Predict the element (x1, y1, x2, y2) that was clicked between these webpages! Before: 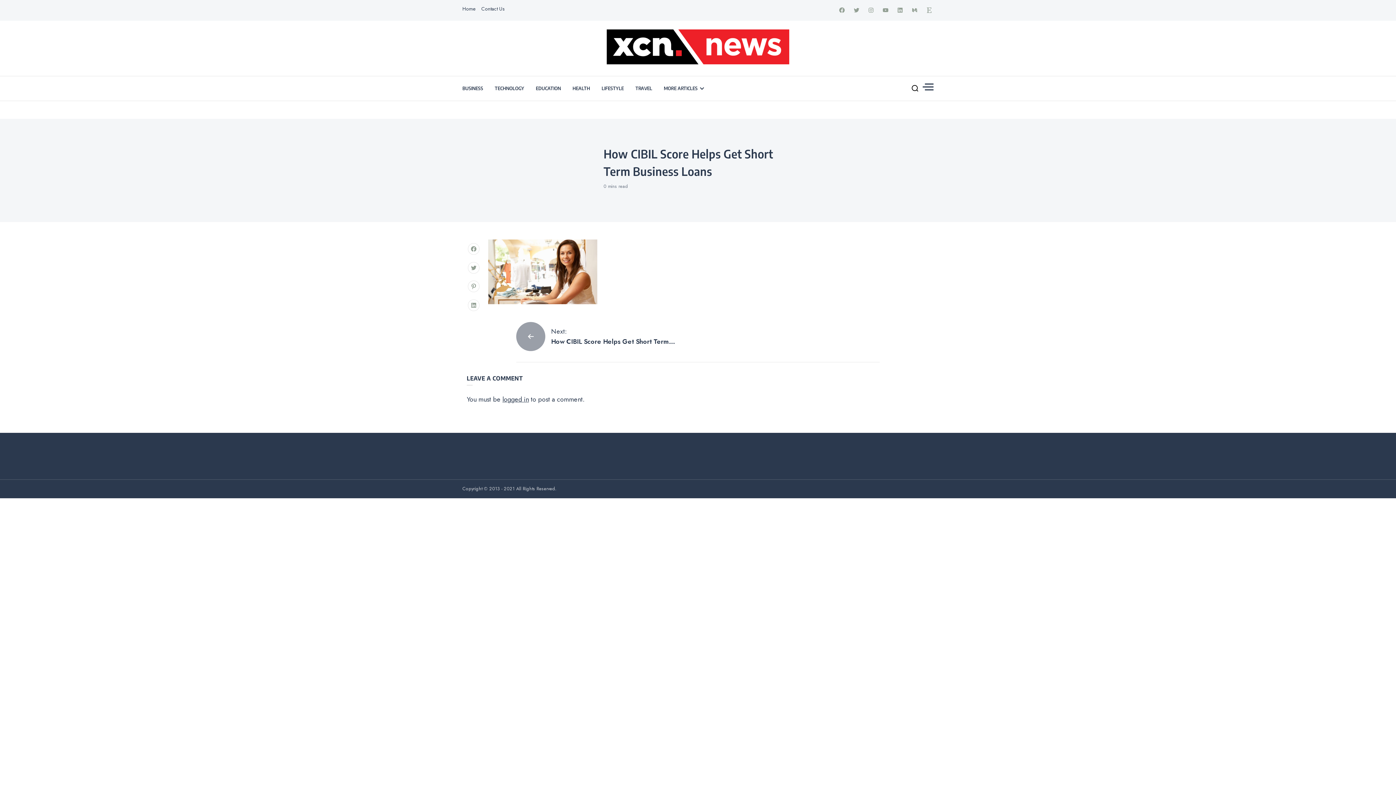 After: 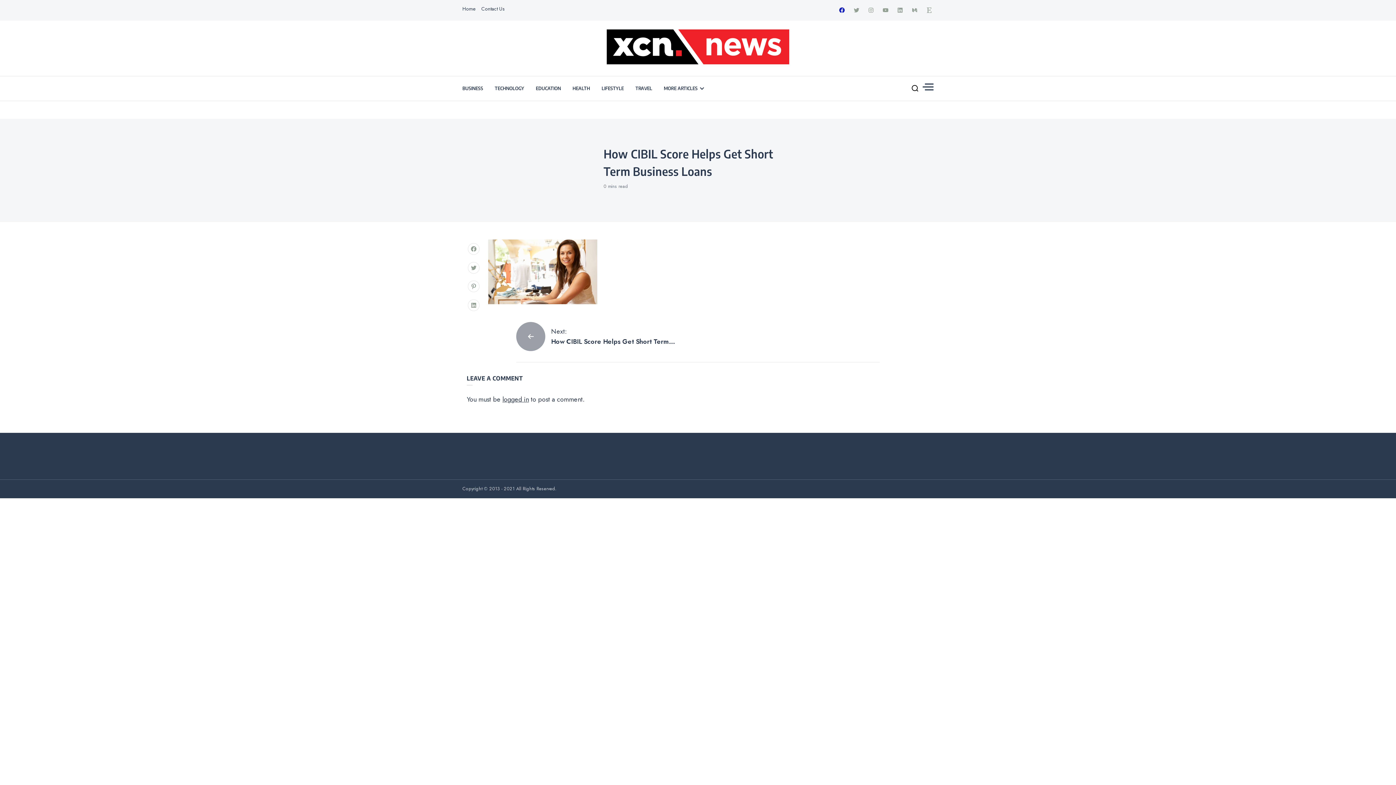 Action: bbox: (837, 7, 846, 13)